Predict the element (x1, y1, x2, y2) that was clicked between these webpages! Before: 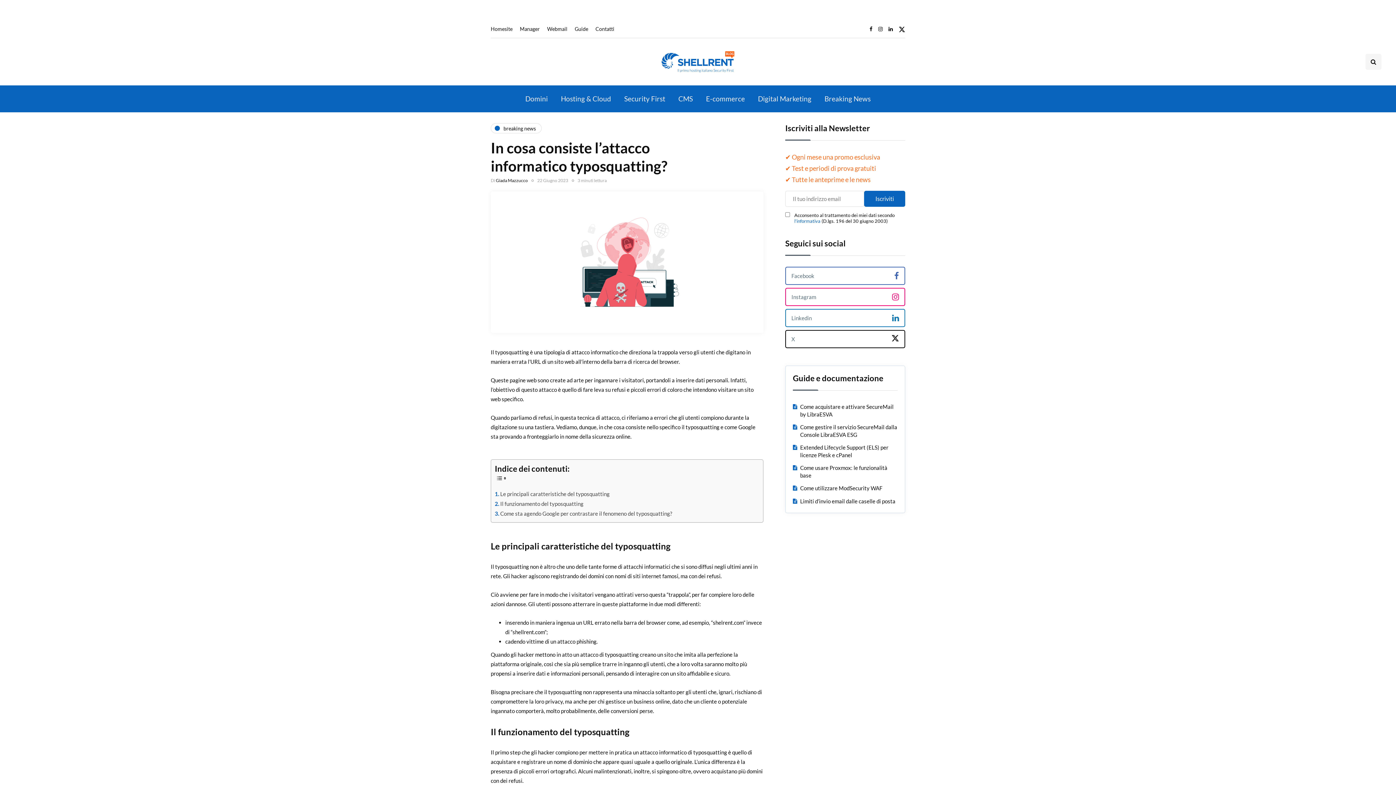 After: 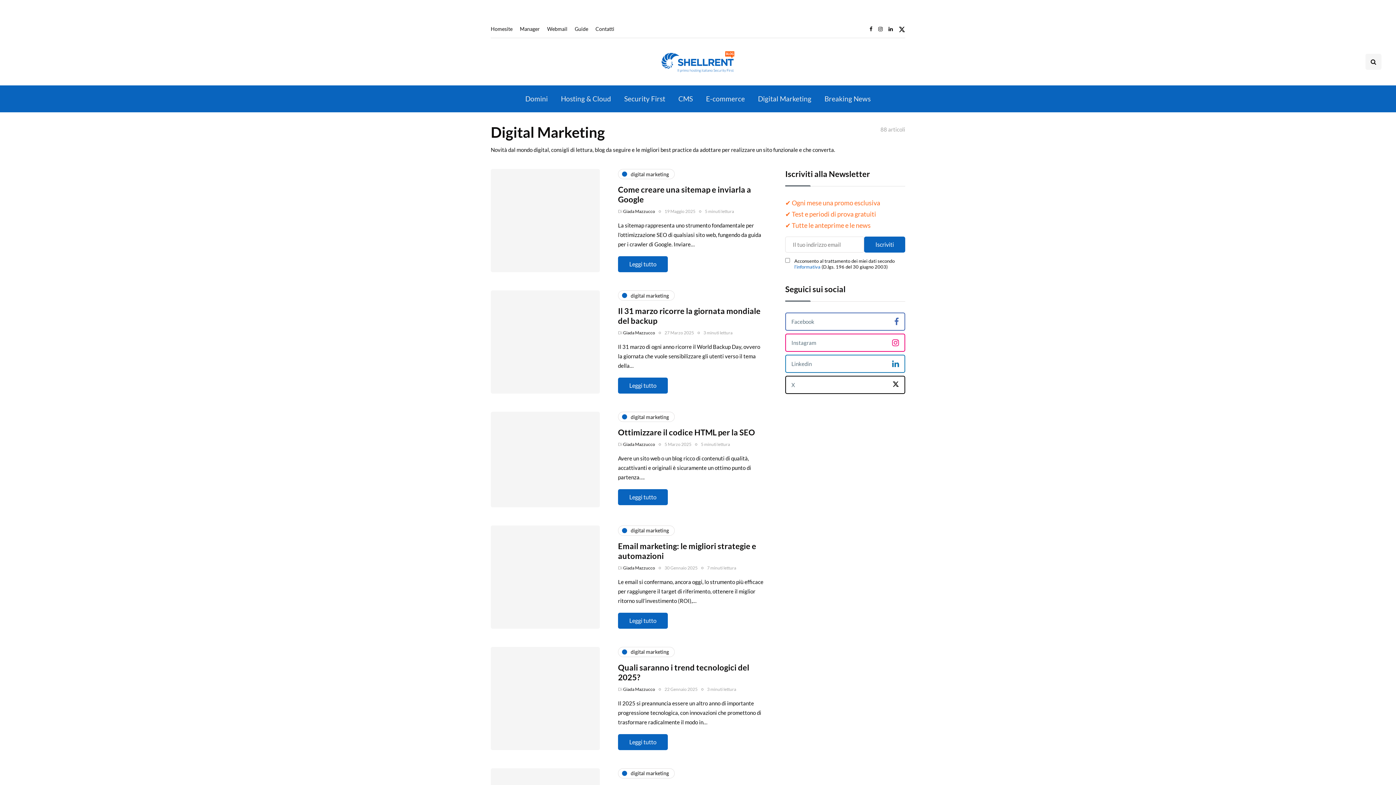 Action: label: Digital Marketing bbox: (751, 90, 818, 106)